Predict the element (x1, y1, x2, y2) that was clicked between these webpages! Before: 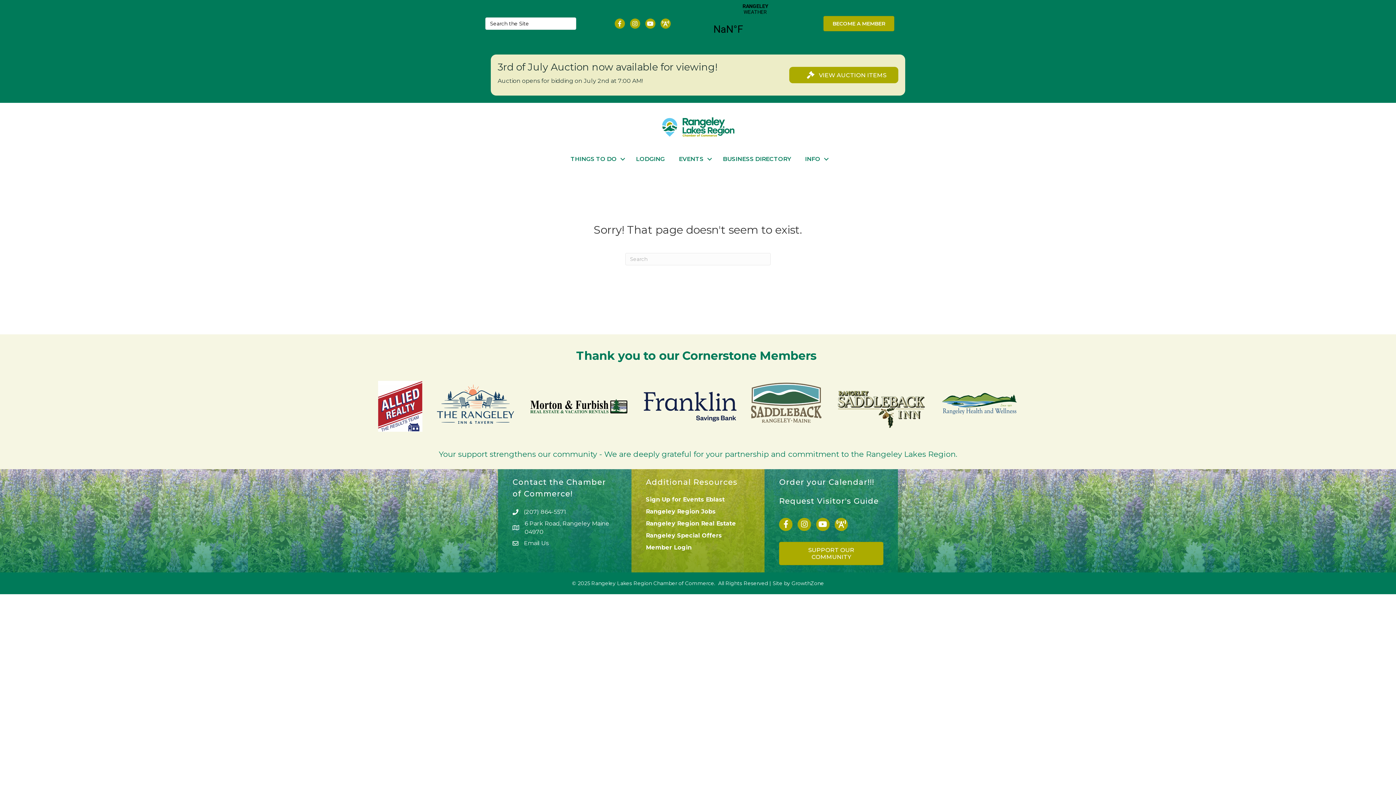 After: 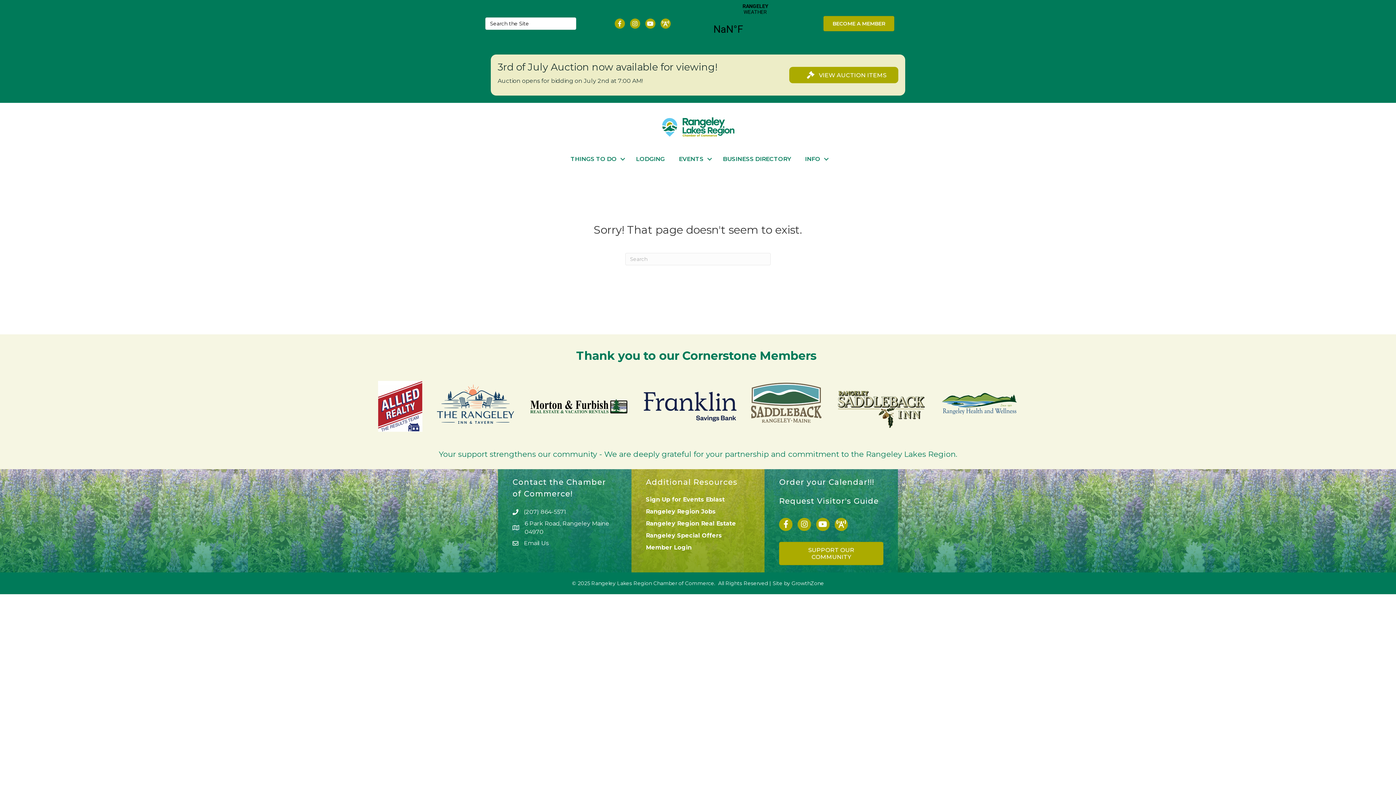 Action: bbox: (378, 402, 422, 409)